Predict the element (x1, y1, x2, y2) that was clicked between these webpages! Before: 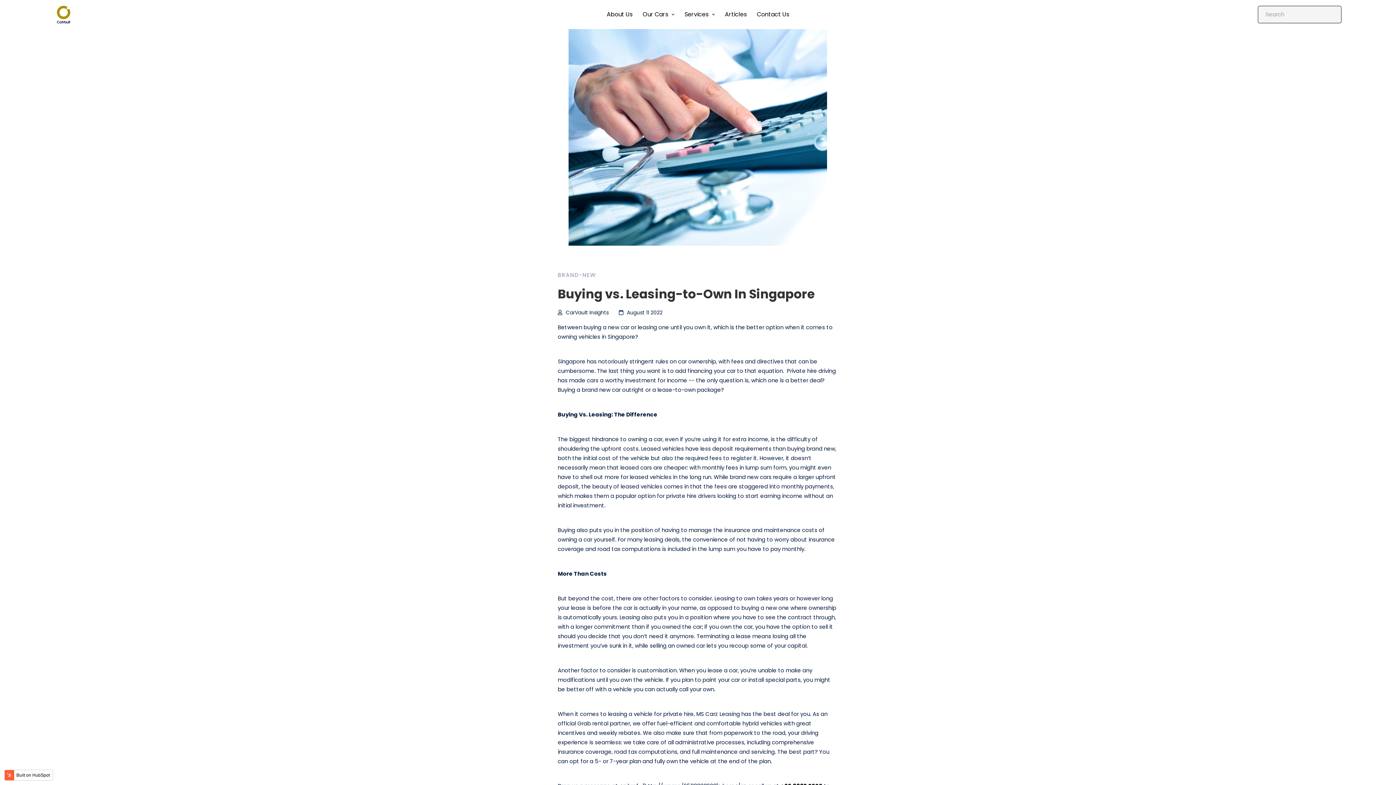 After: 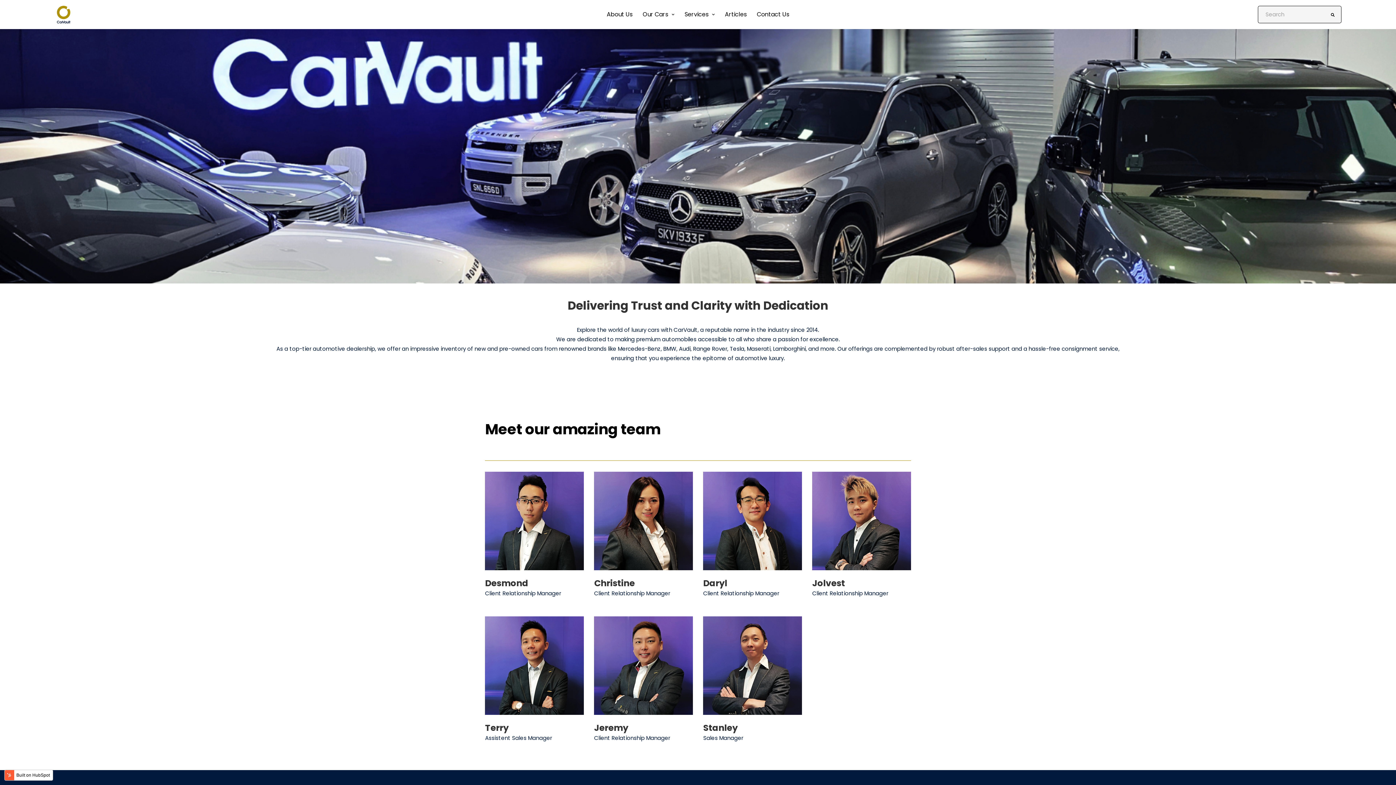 Action: bbox: (601, 0, 637, 29) label: About Us